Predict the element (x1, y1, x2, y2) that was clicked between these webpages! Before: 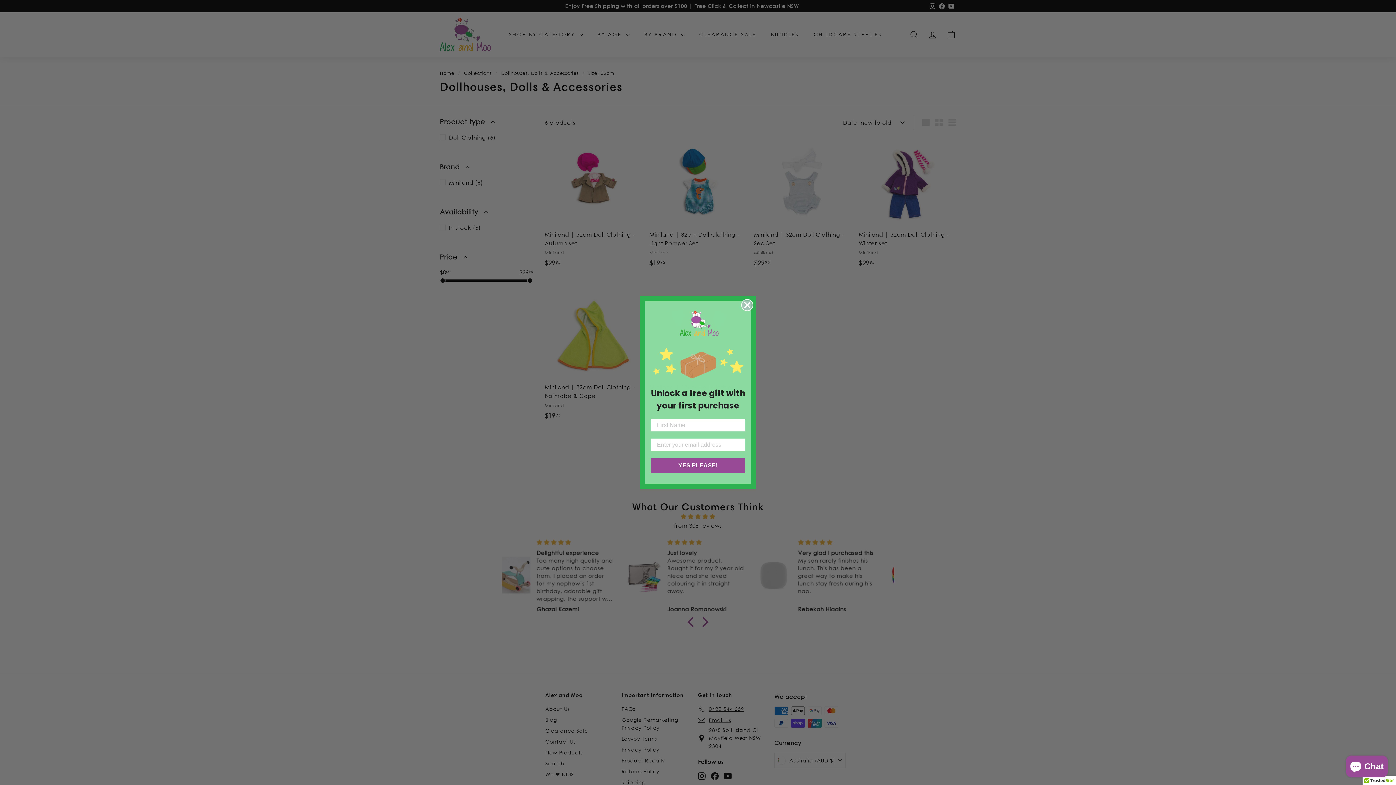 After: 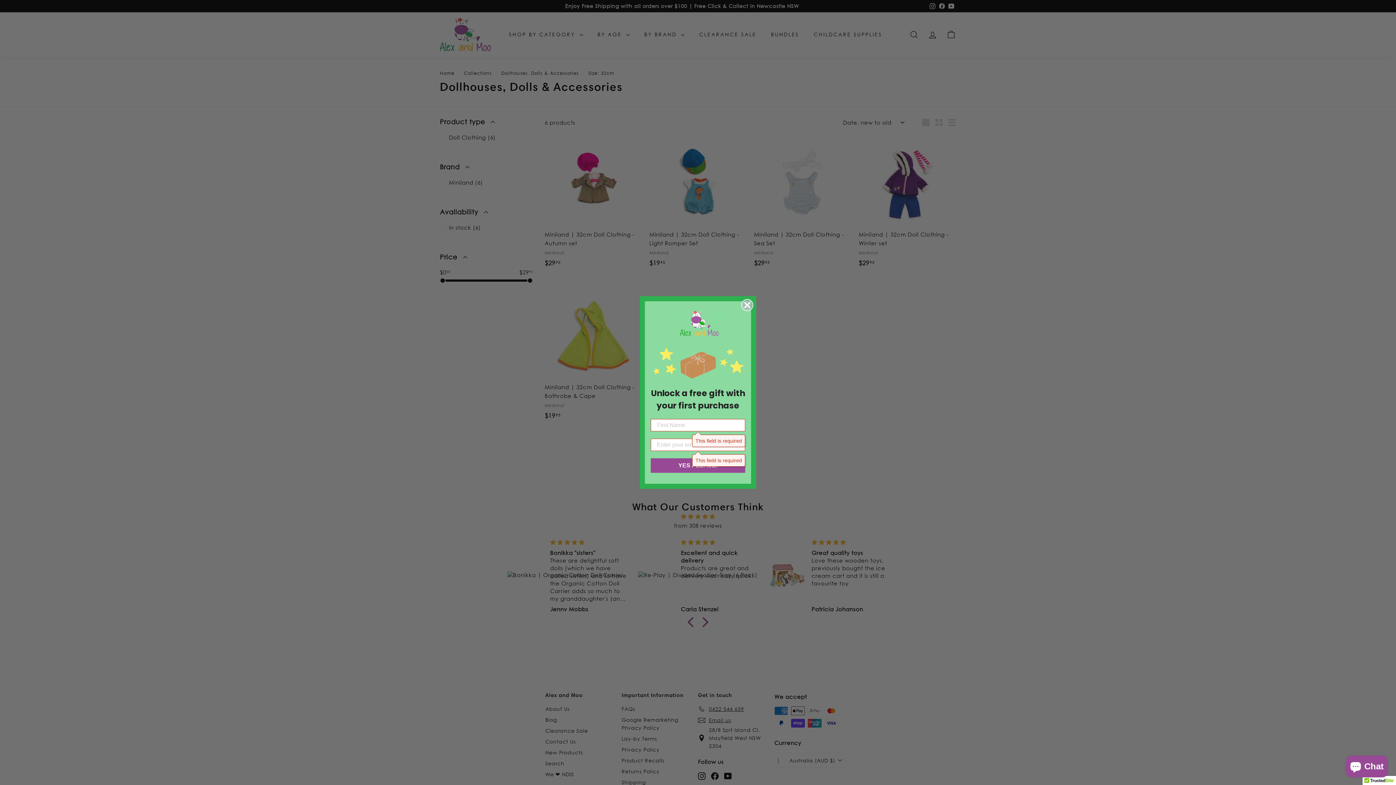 Action: bbox: (650, 458, 745, 473) label: YES PLEASE!